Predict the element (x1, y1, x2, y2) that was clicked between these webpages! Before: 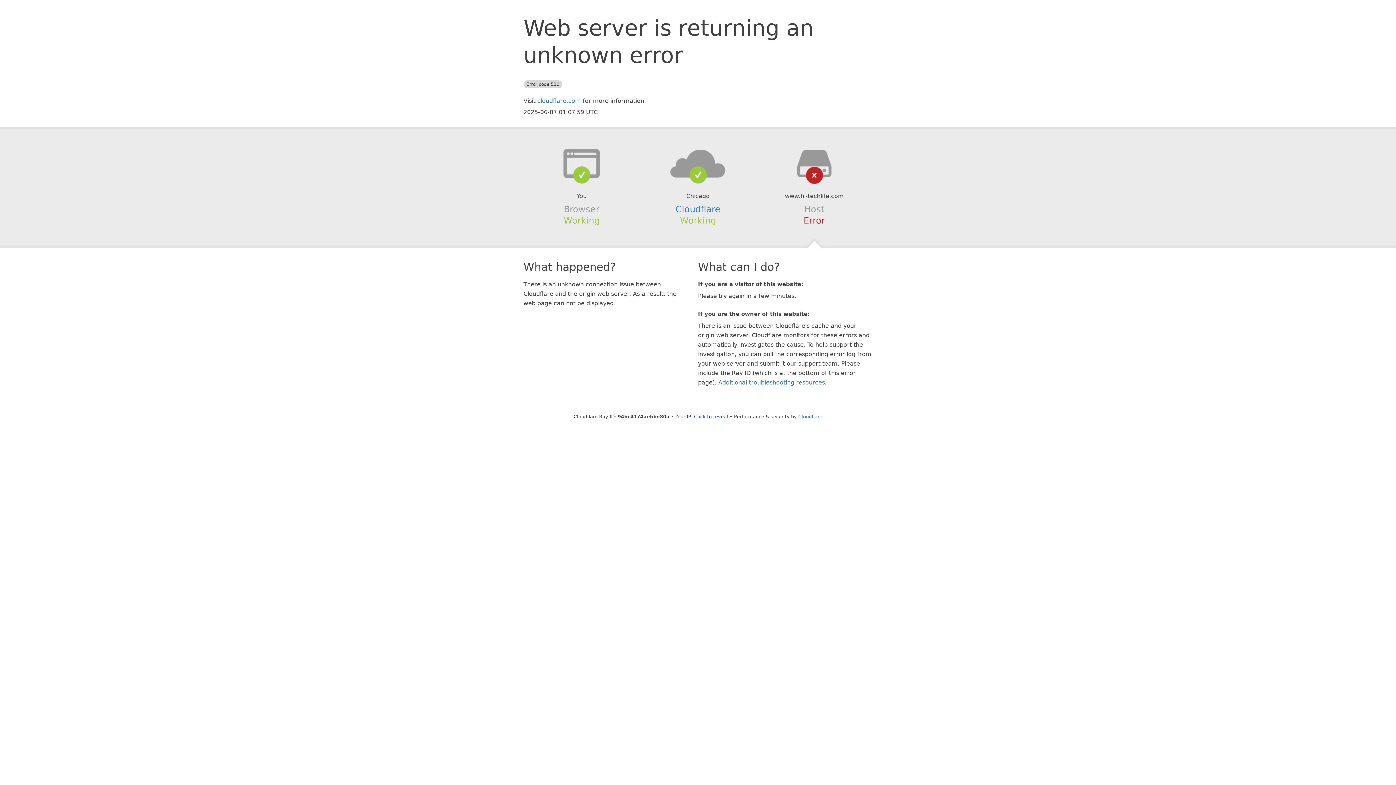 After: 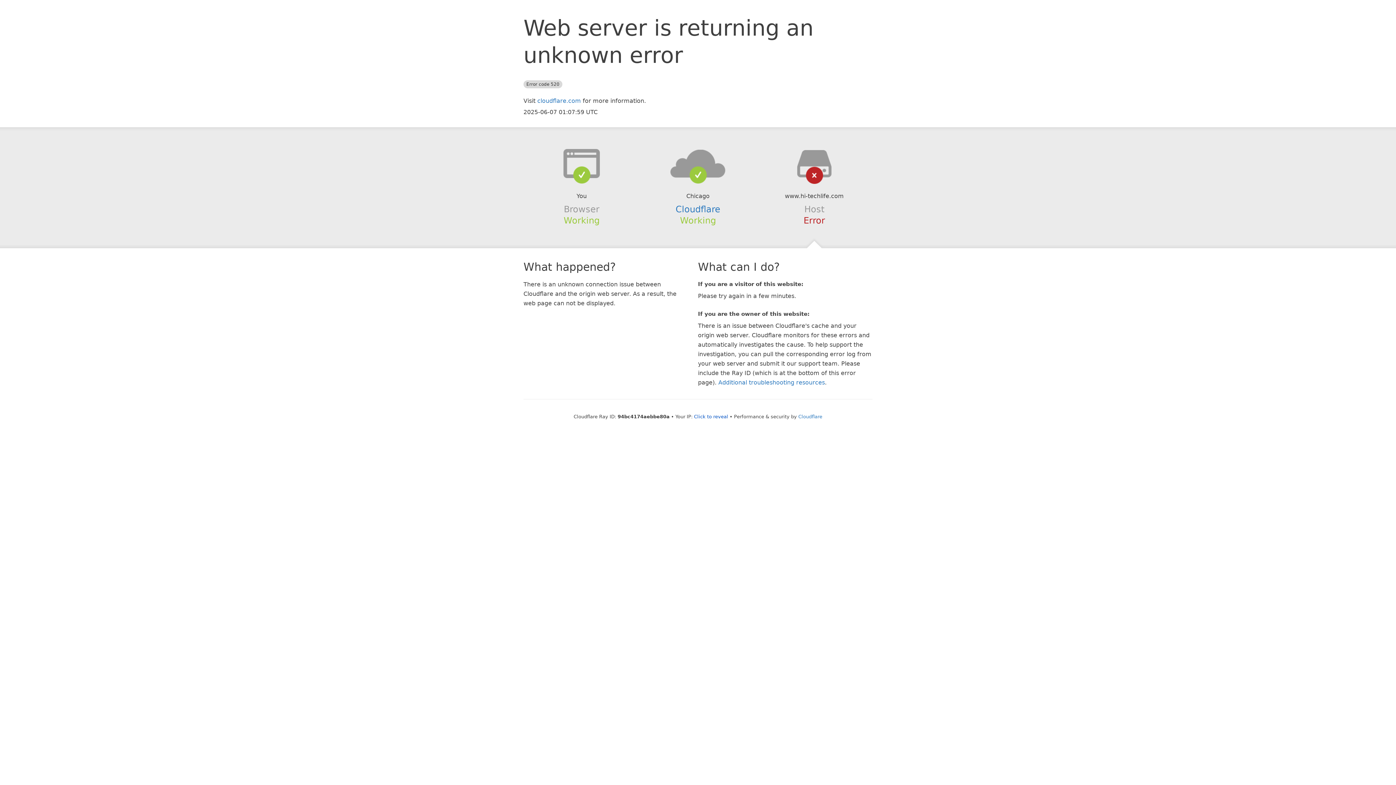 Action: bbox: (639, 148, 756, 178)